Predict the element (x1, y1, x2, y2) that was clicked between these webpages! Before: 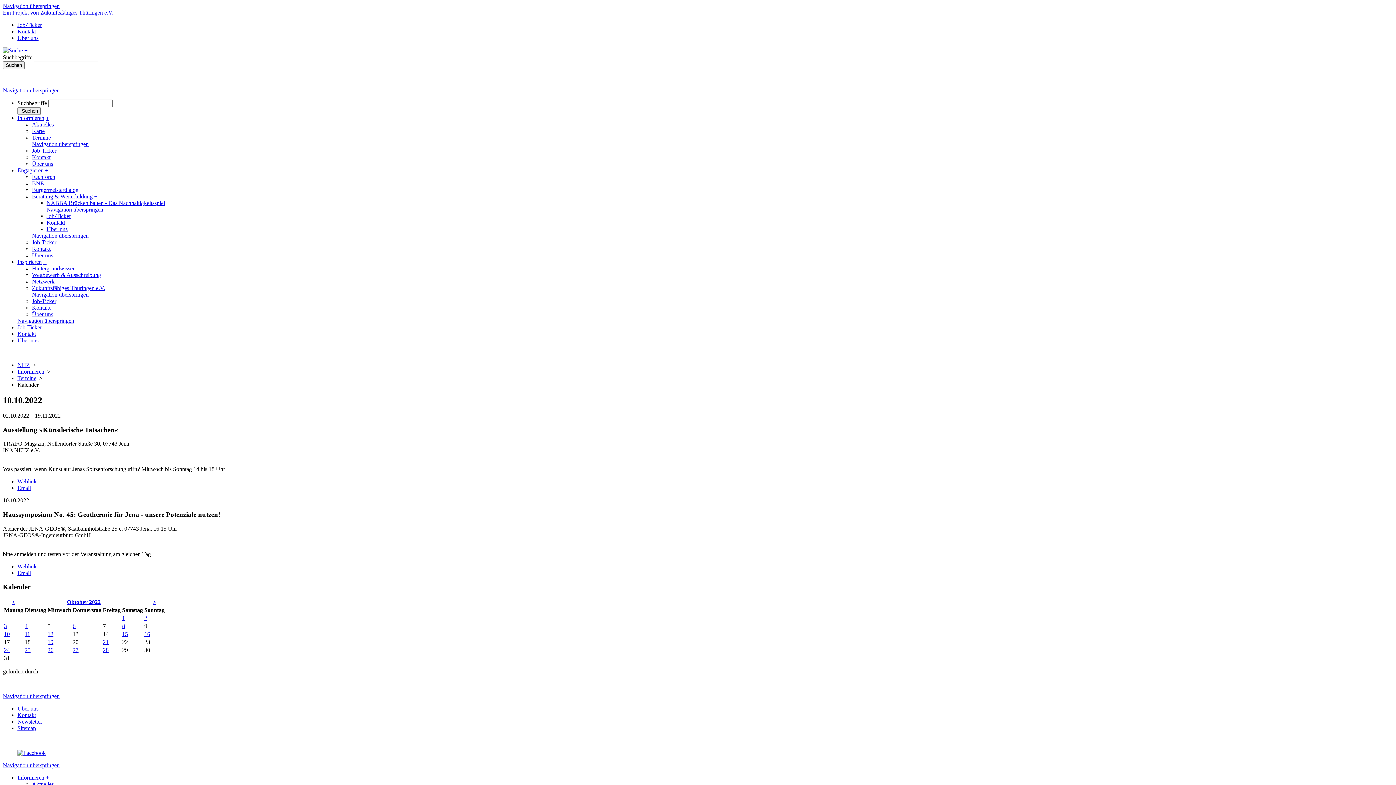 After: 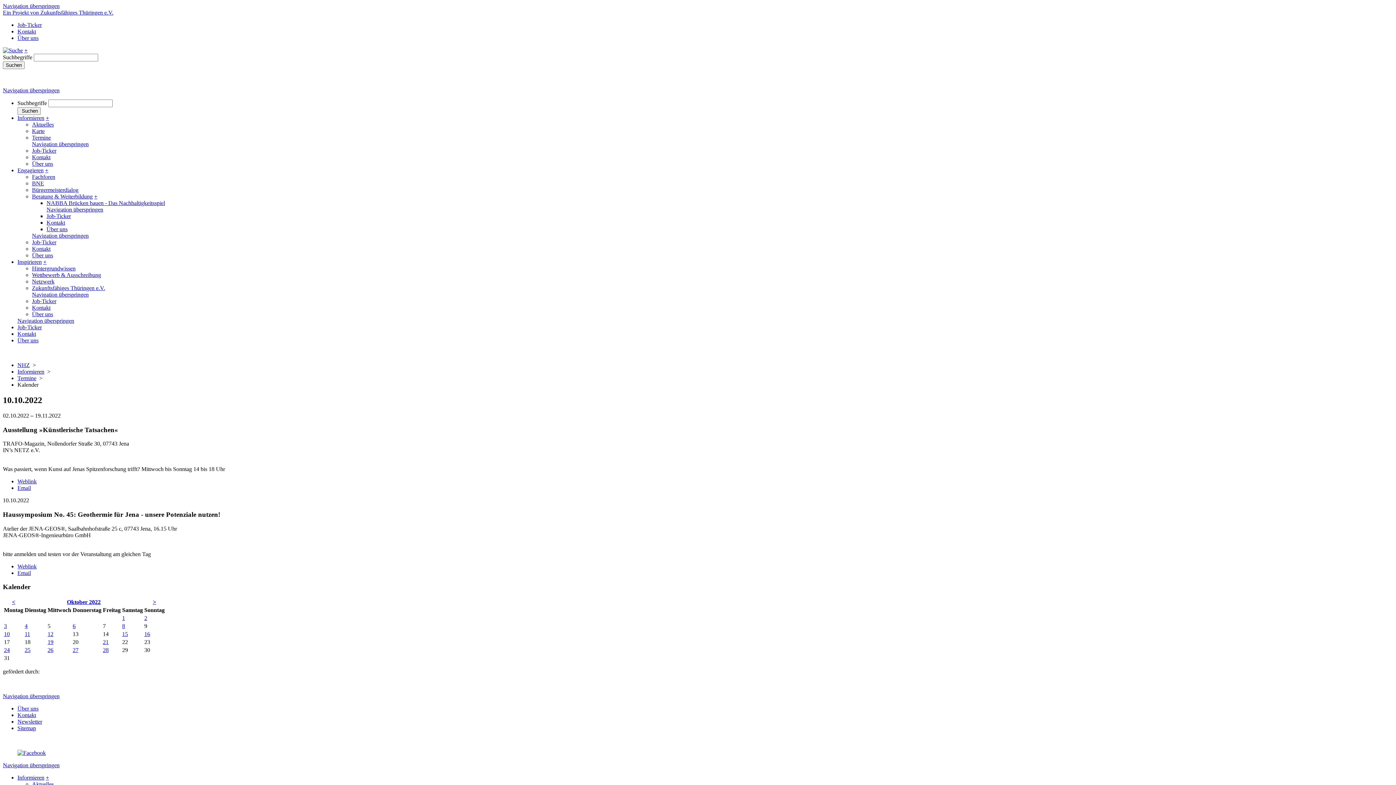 Action: label: Email bbox: (17, 485, 30, 491)